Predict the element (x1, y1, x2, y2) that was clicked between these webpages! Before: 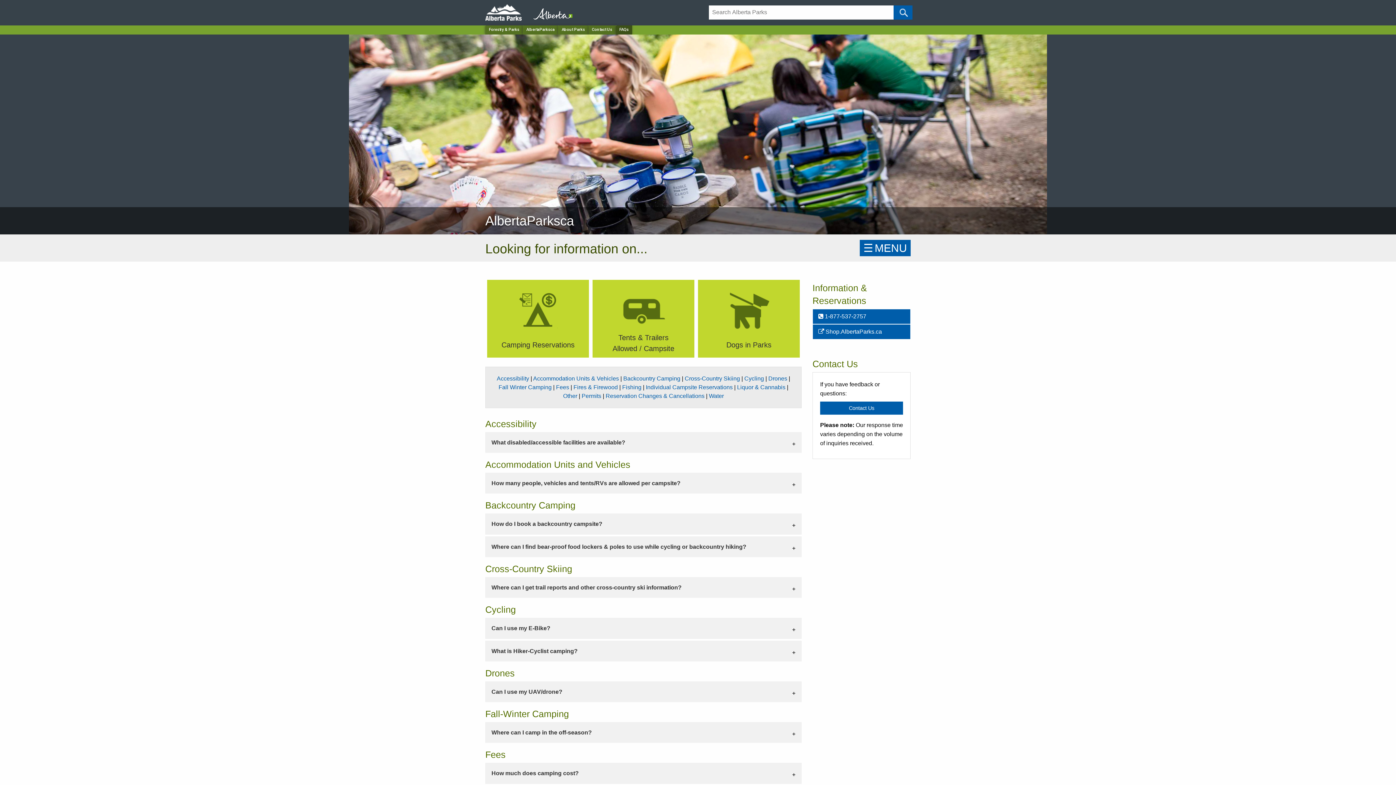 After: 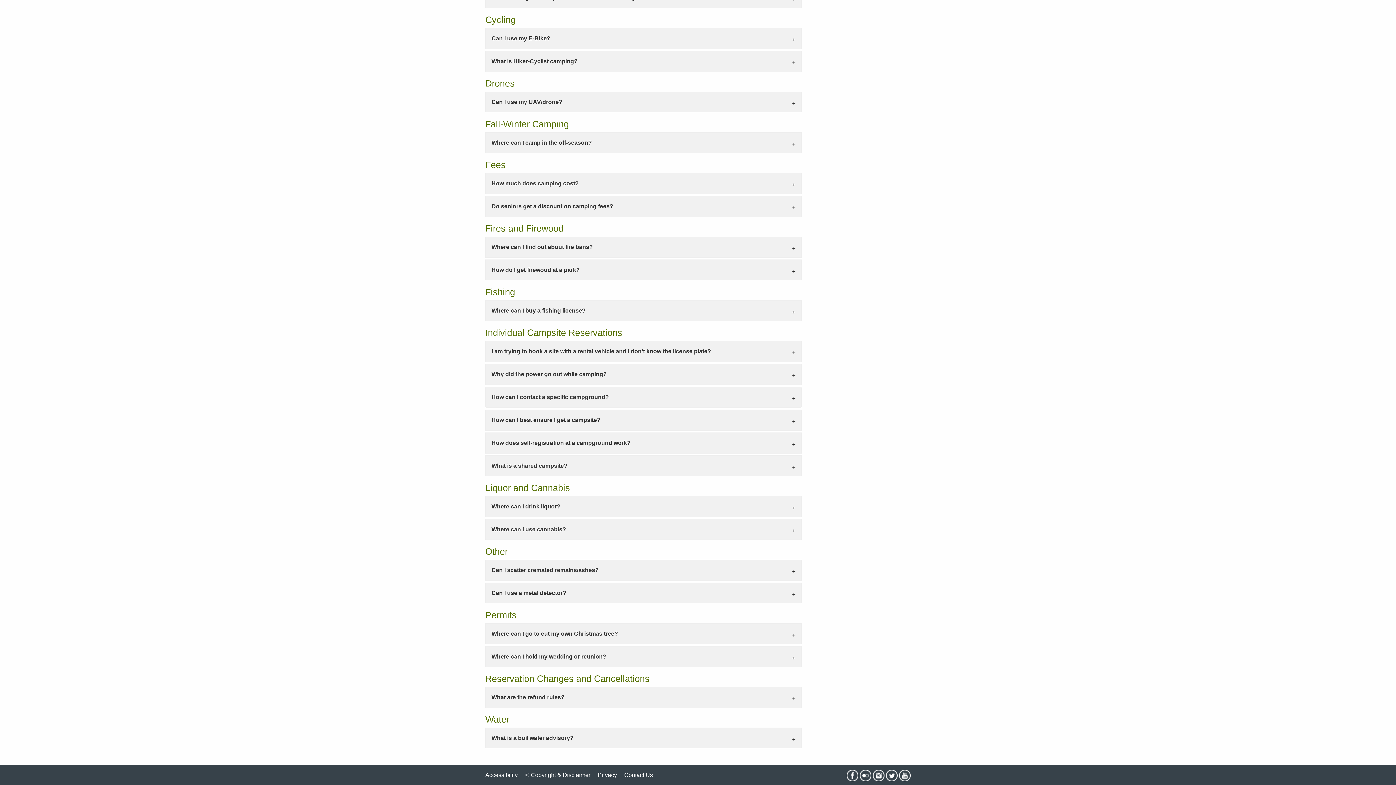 Action: label: Fires & Firewood bbox: (573, 384, 618, 390)